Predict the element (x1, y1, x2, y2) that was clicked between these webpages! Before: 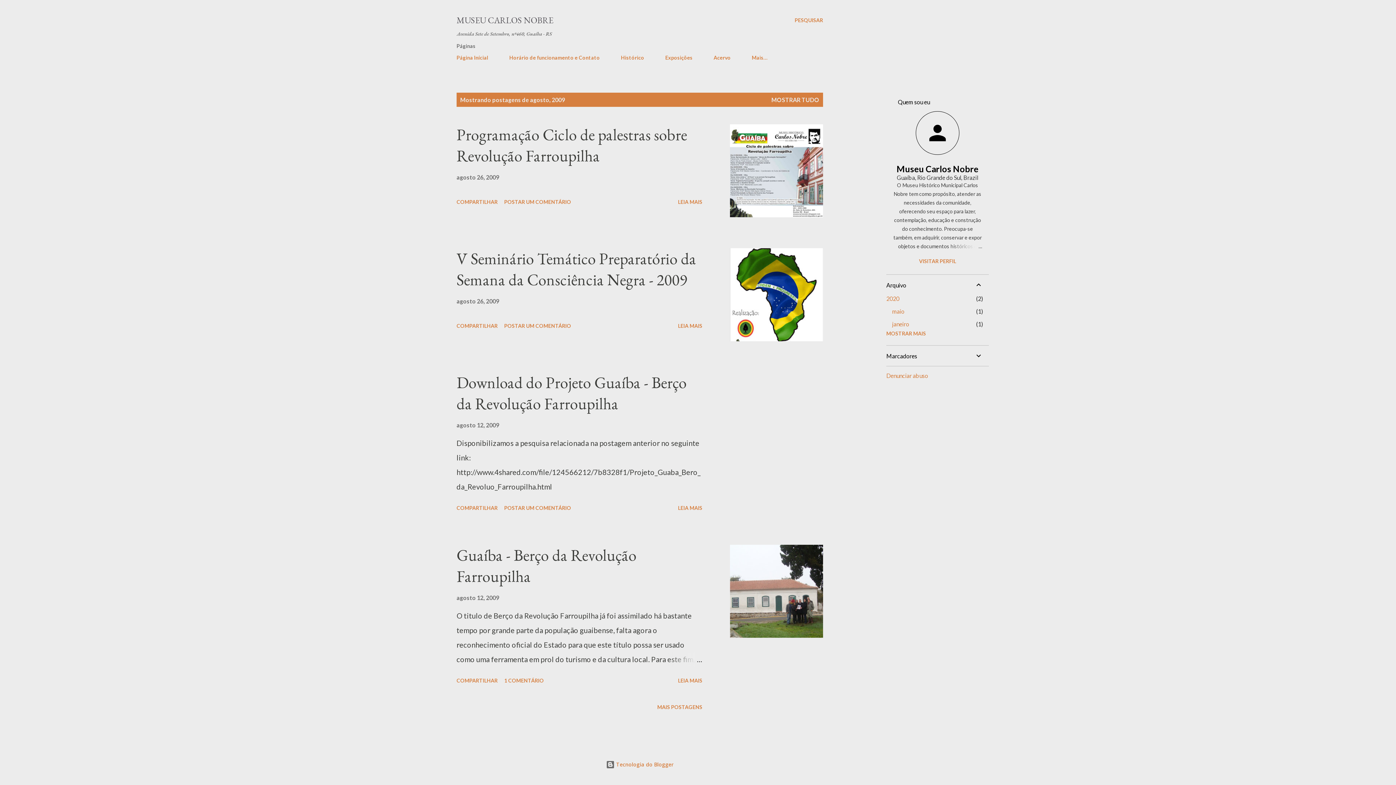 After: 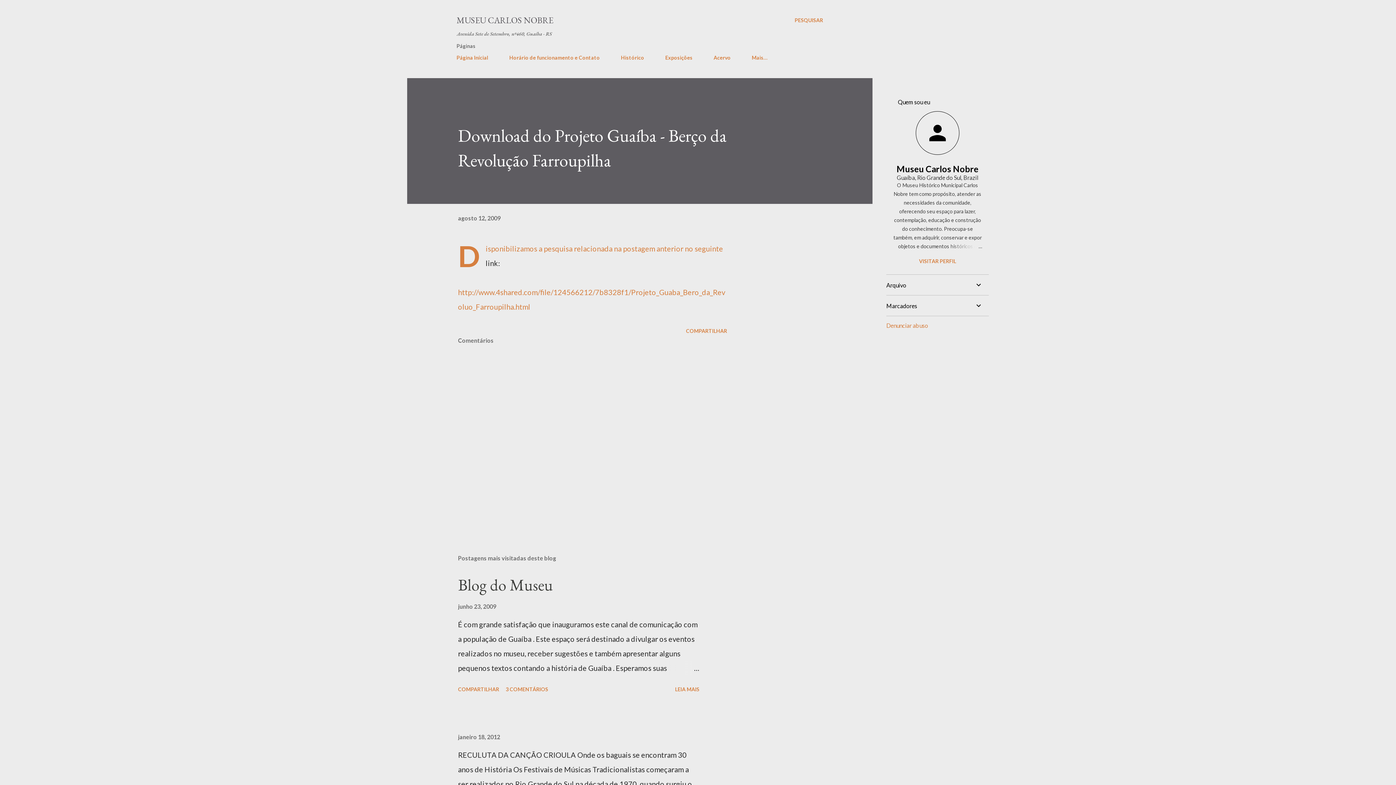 Action: label: Download do Projeto Guaíba - Berço da Revolução Farroupilha bbox: (456, 372, 686, 414)